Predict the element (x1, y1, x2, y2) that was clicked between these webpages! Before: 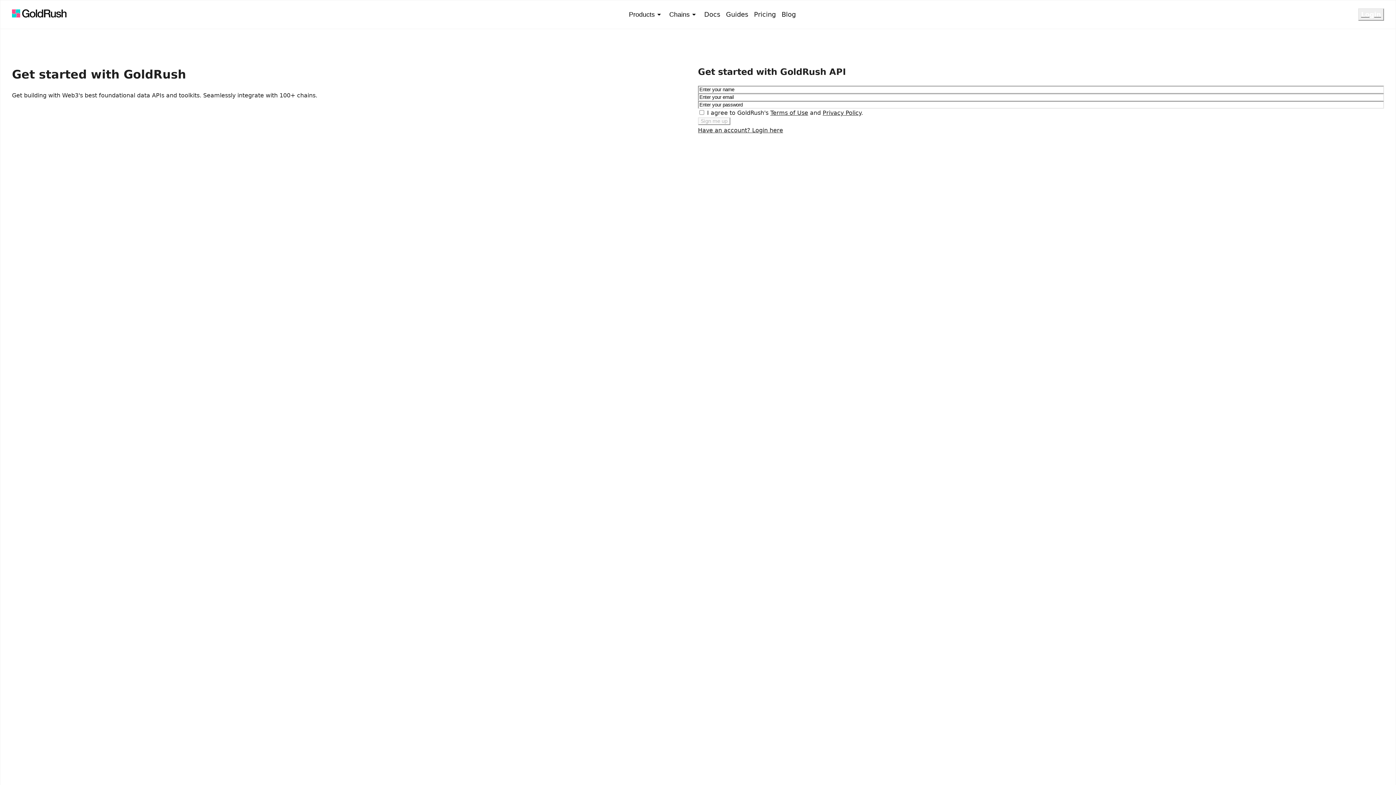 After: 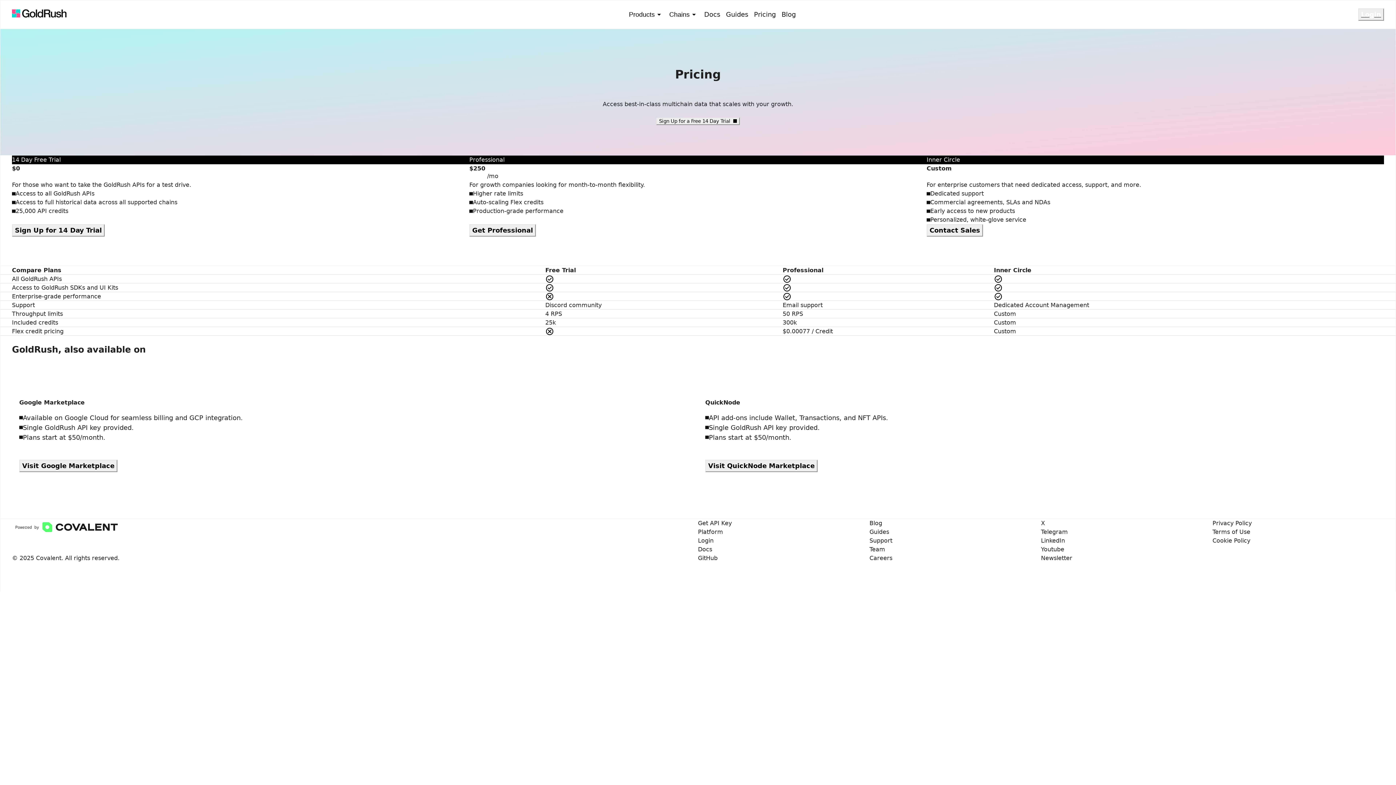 Action: label: Pricing bbox: (751, 6, 778, 22)